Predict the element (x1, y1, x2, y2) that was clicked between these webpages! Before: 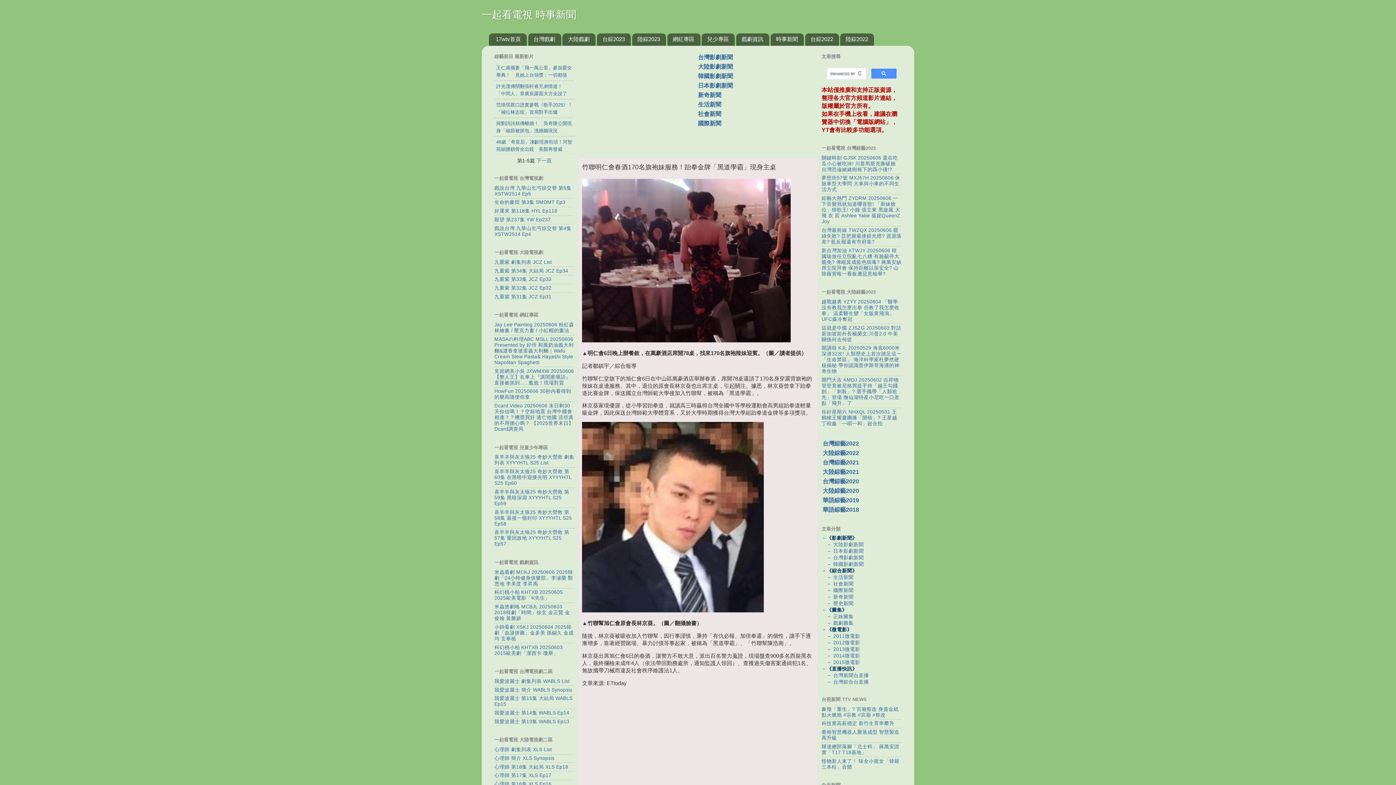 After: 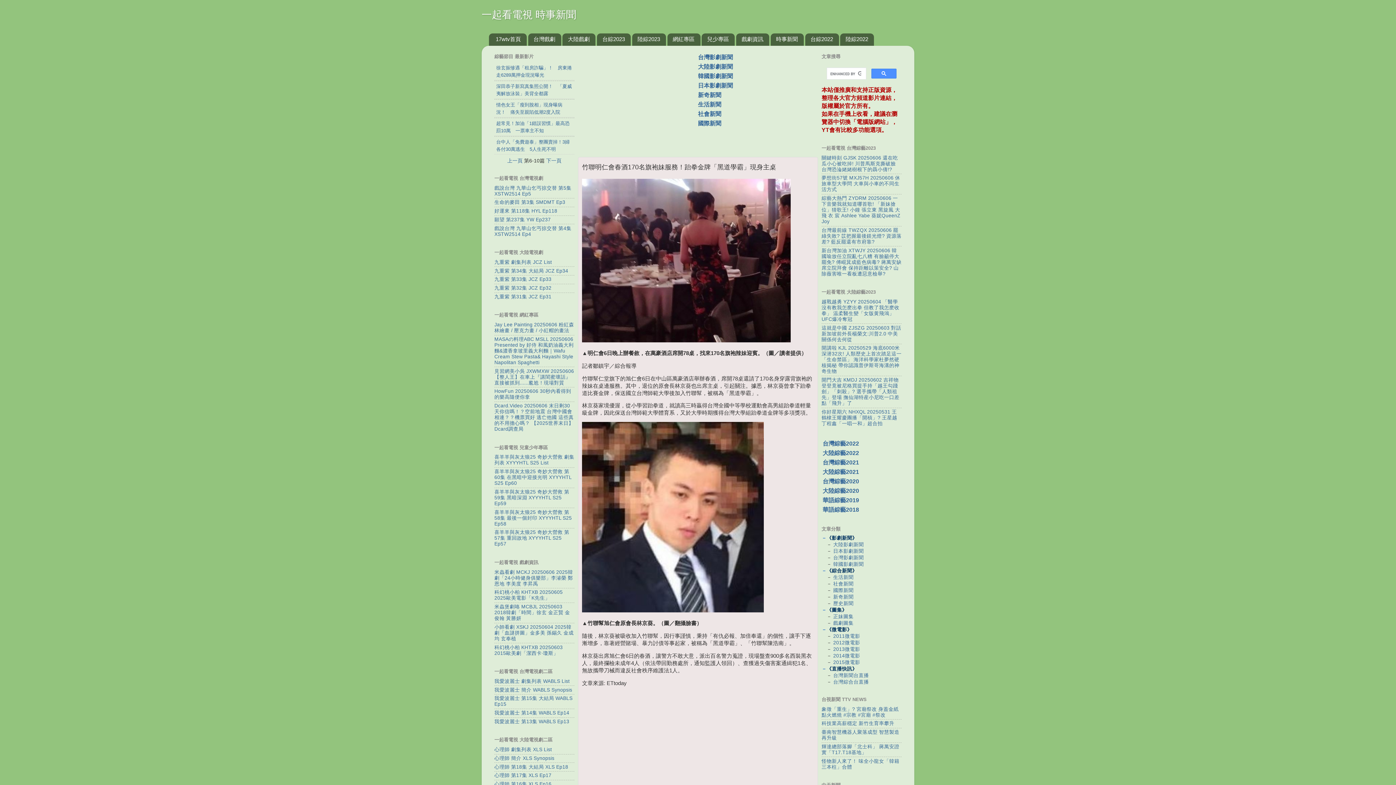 Action: label: 下一頁 bbox: (536, 157, 551, 163)